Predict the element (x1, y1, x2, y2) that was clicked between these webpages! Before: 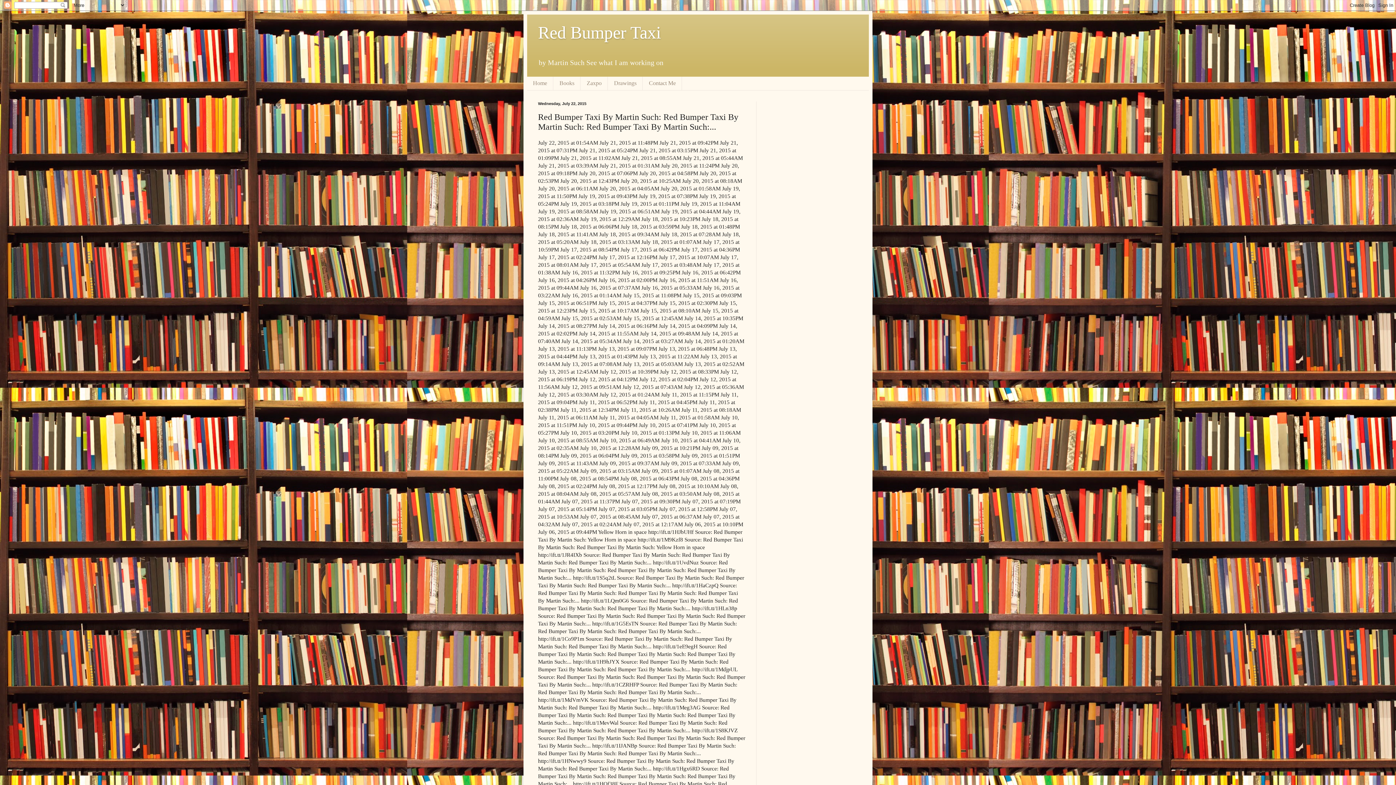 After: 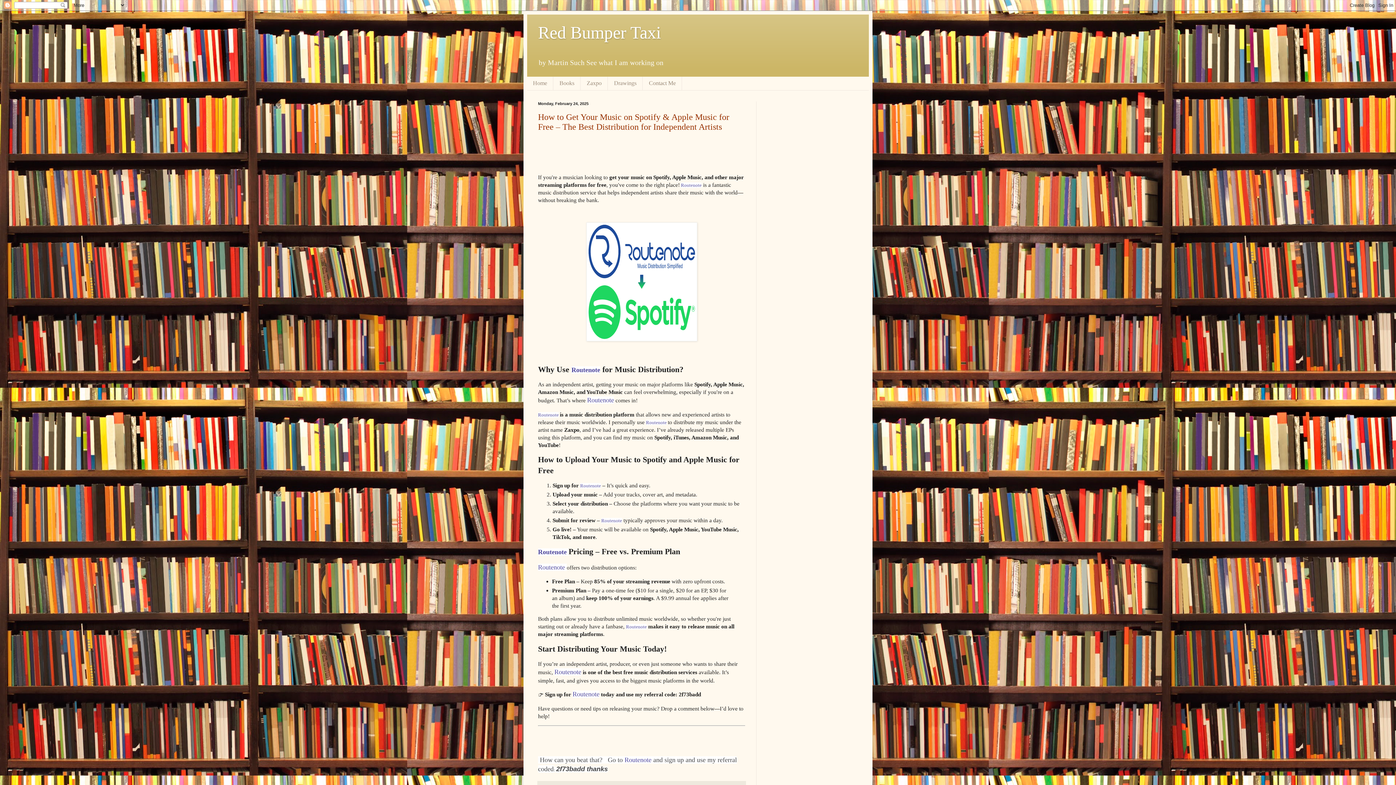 Action: bbox: (527, 76, 553, 90) label: Home